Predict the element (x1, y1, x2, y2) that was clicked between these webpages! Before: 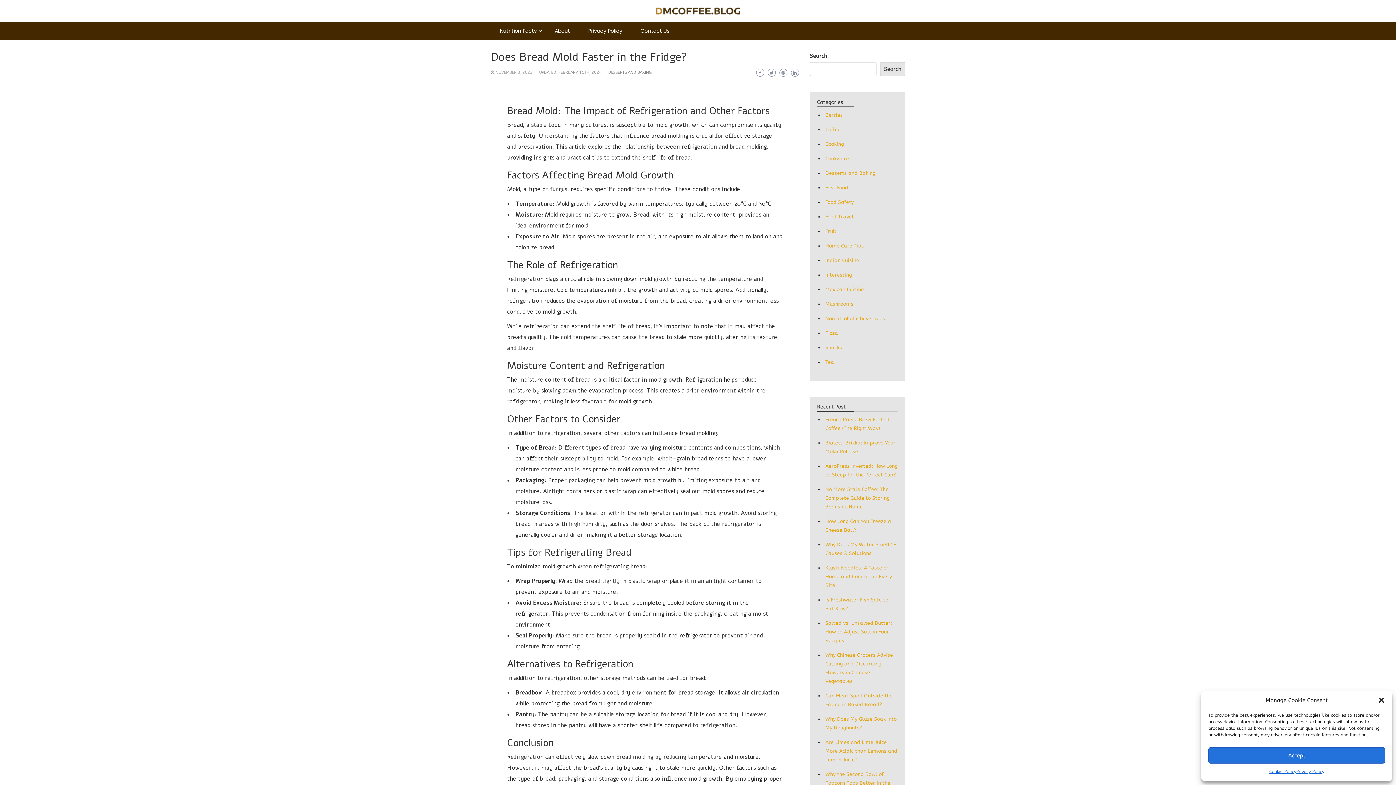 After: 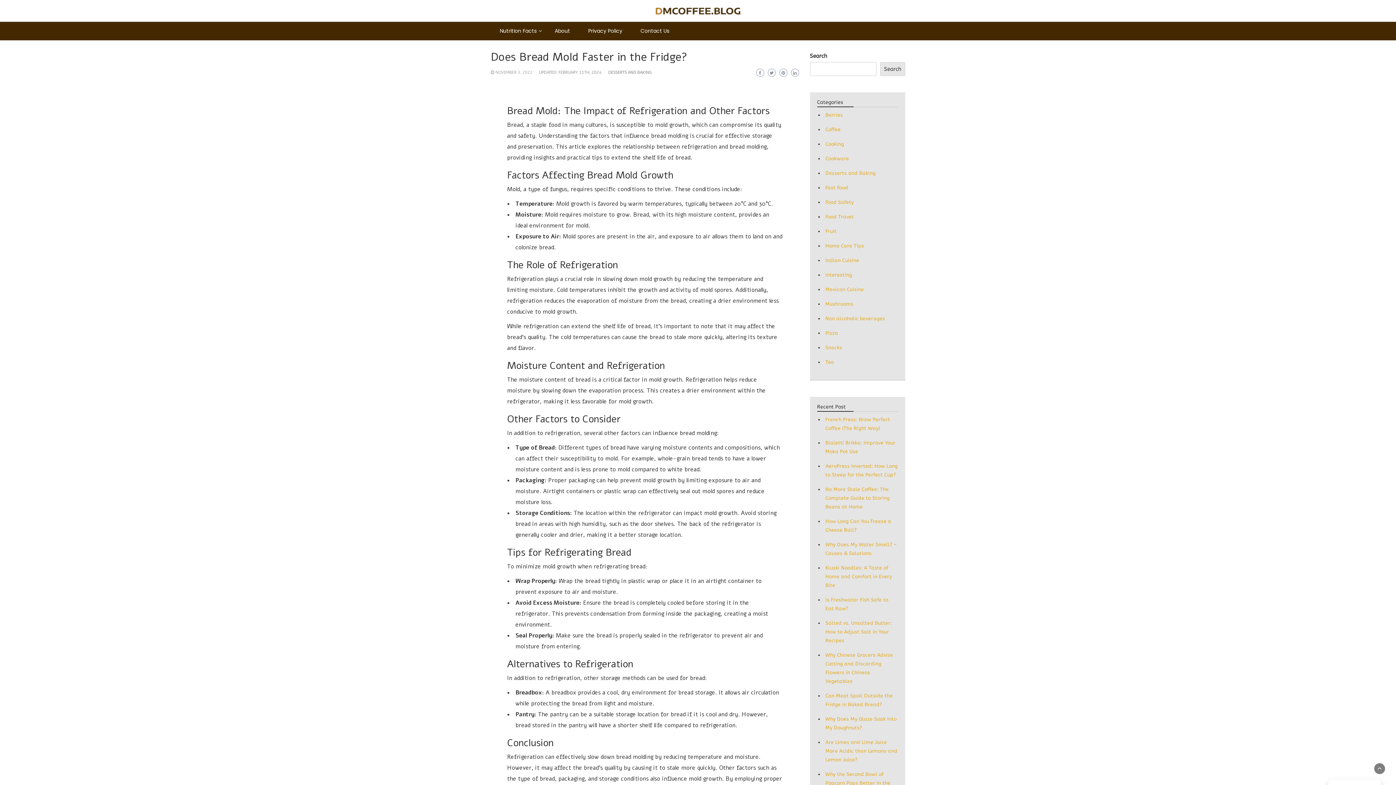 Action: bbox: (1208, 747, 1385, 764) label: Accept